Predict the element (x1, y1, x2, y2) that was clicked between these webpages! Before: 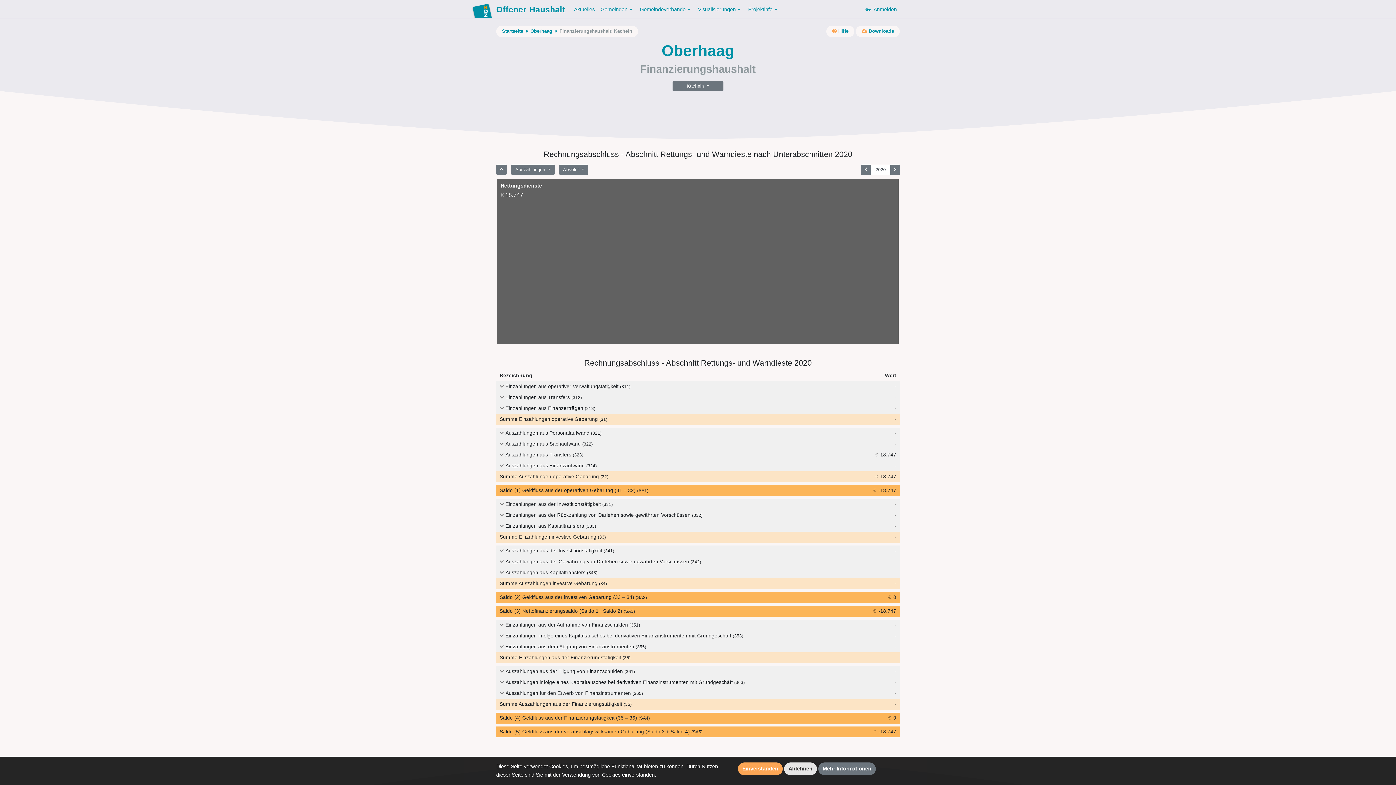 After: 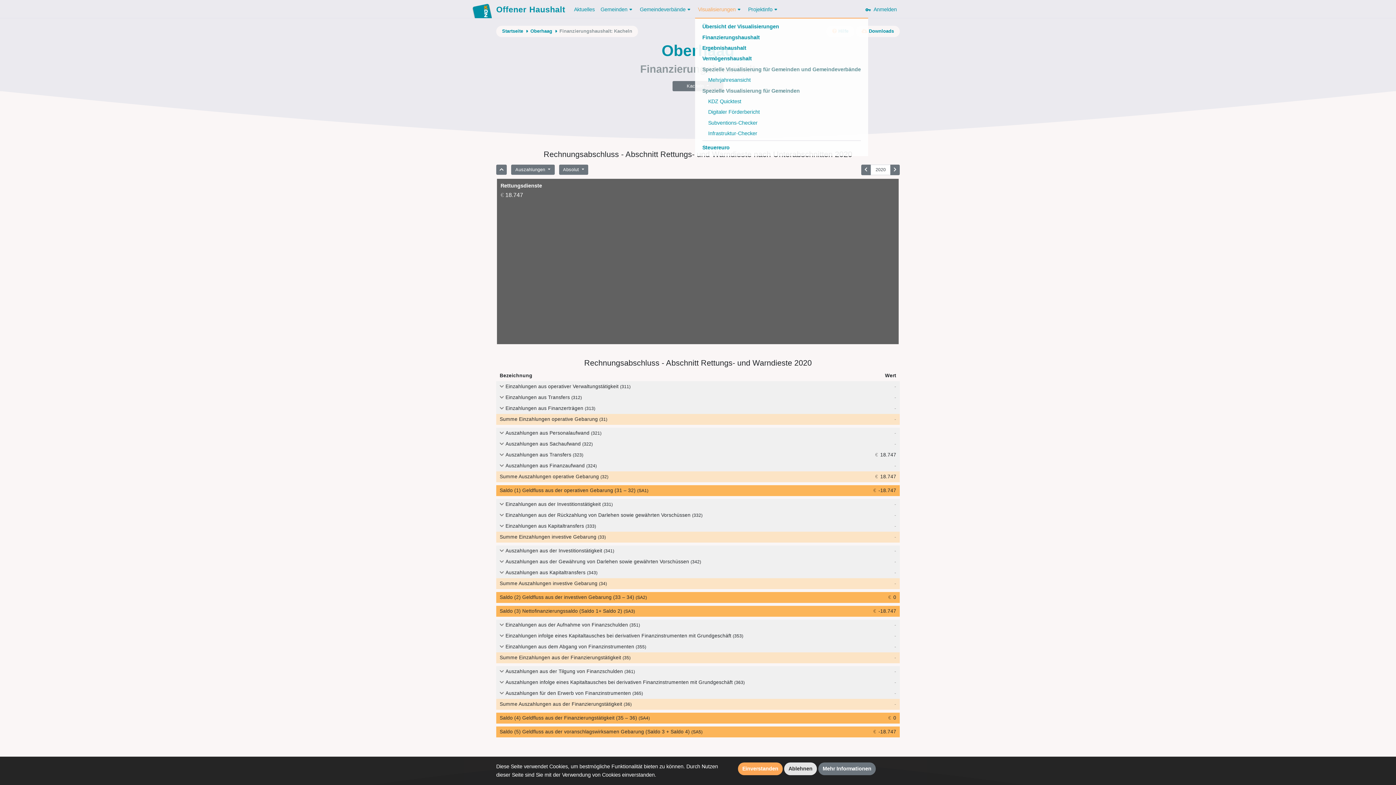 Action: bbox: (695, 2, 745, 16) label: Visualisierungen